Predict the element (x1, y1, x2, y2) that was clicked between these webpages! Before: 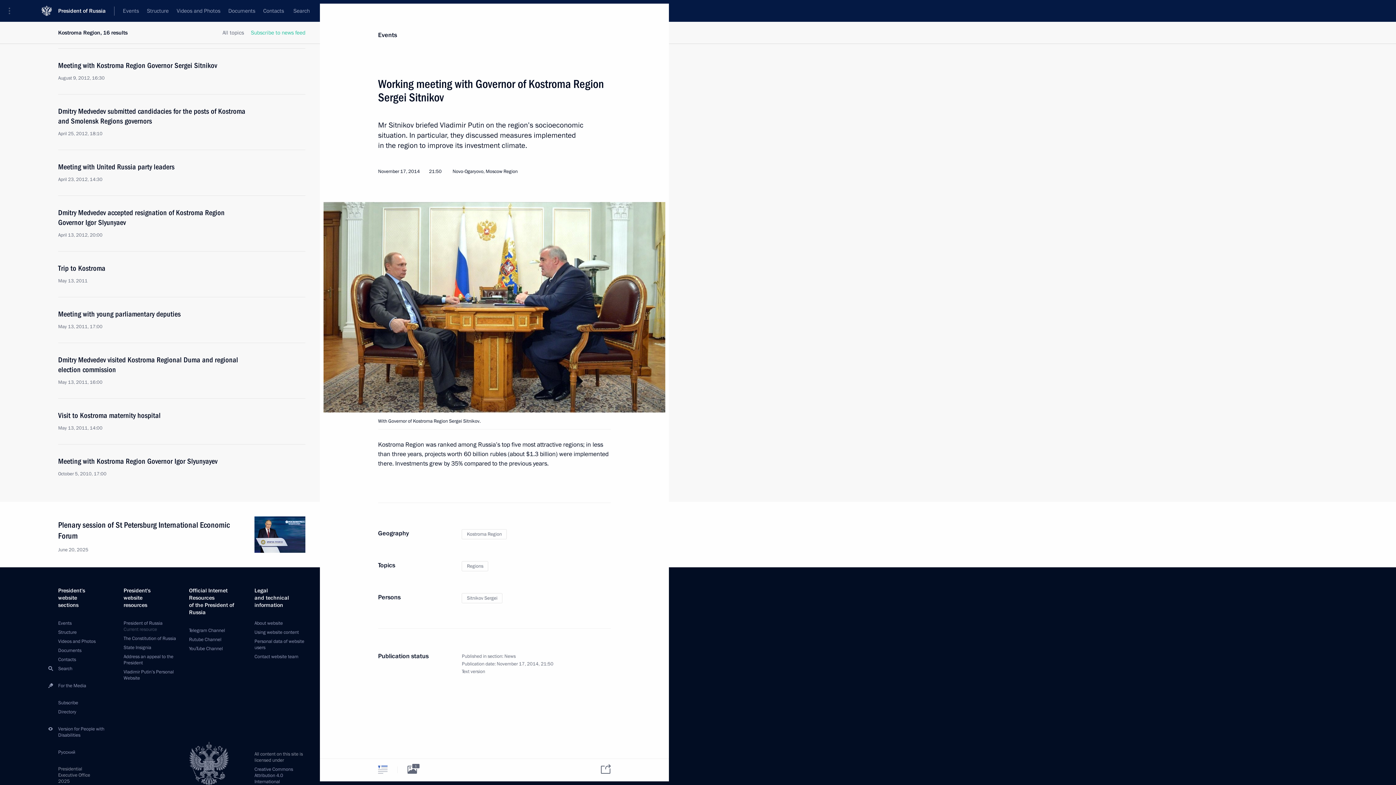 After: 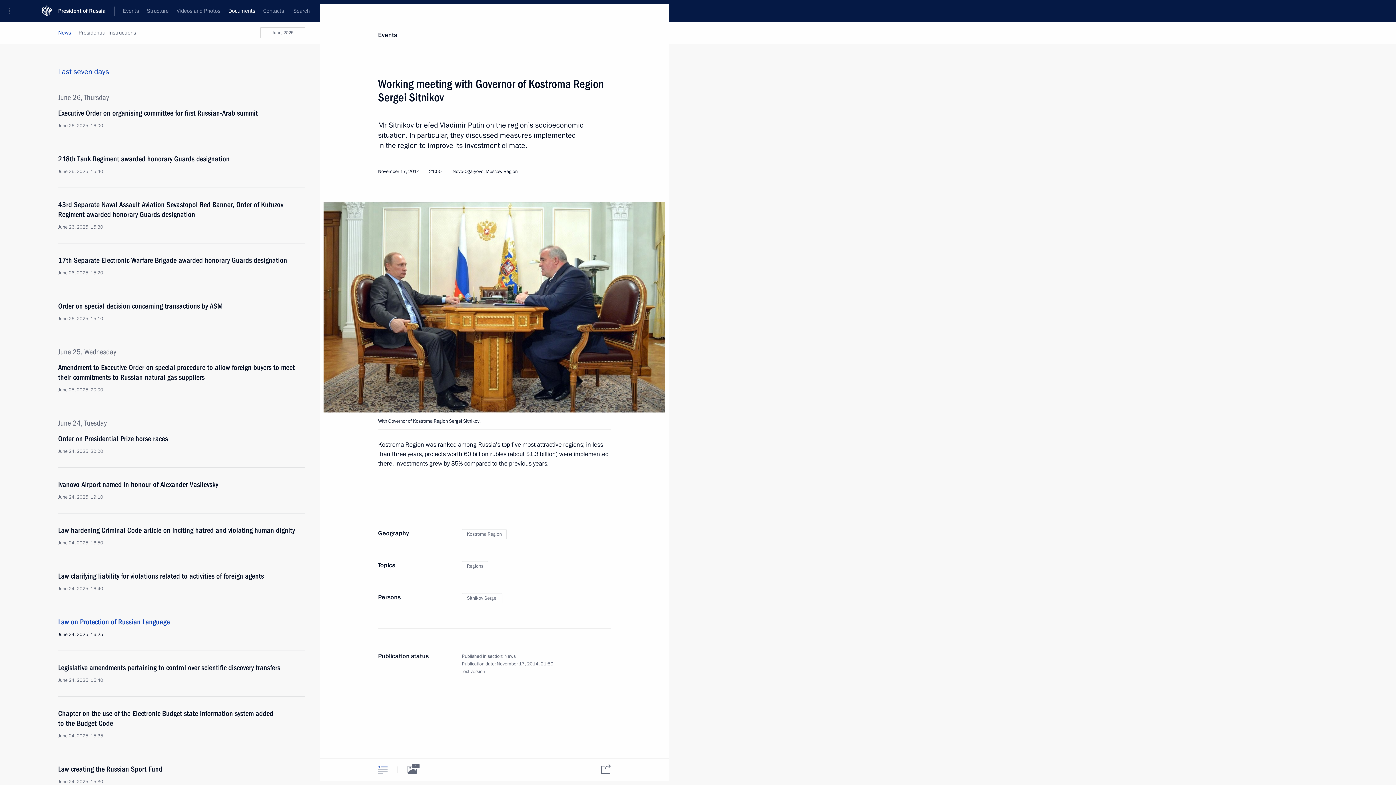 Action: bbox: (58, 647, 81, 654) label: Documents